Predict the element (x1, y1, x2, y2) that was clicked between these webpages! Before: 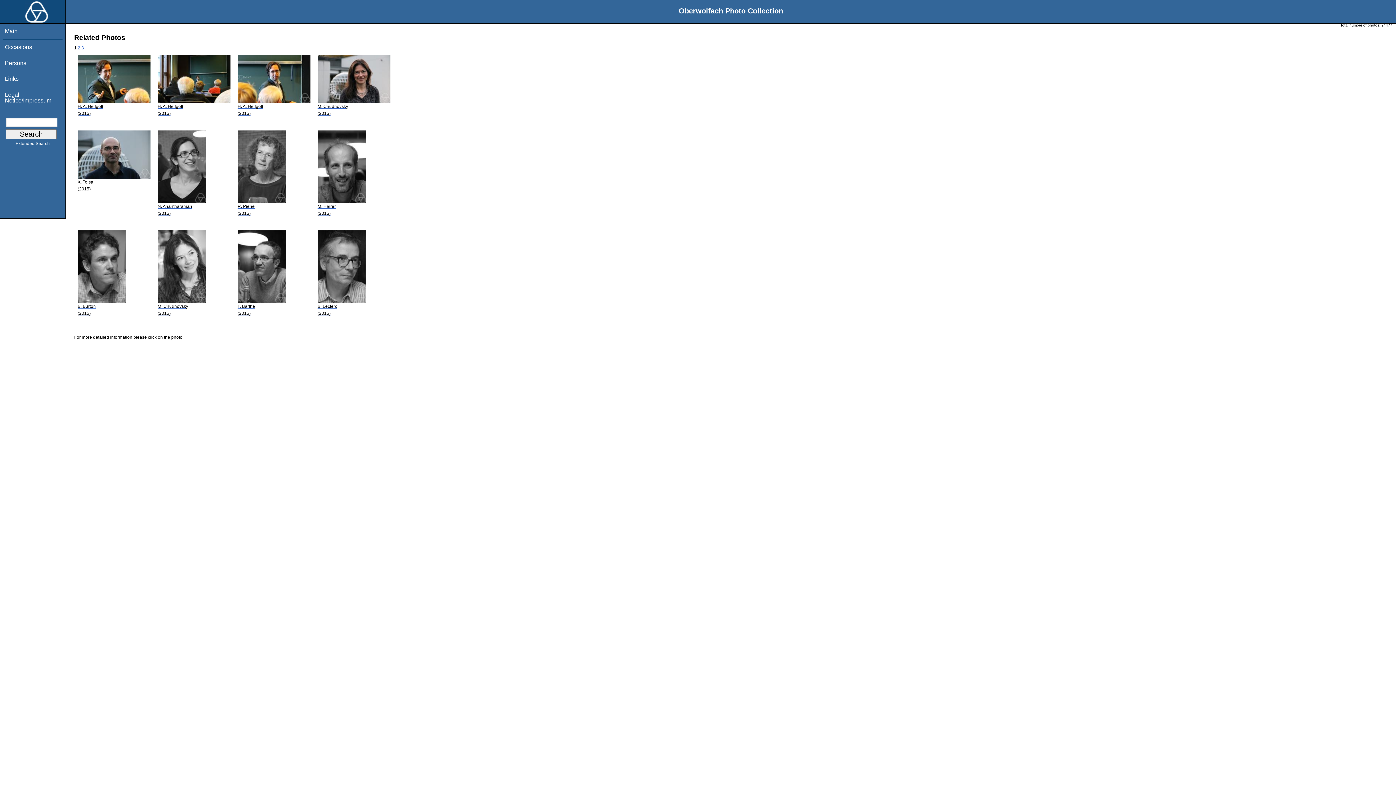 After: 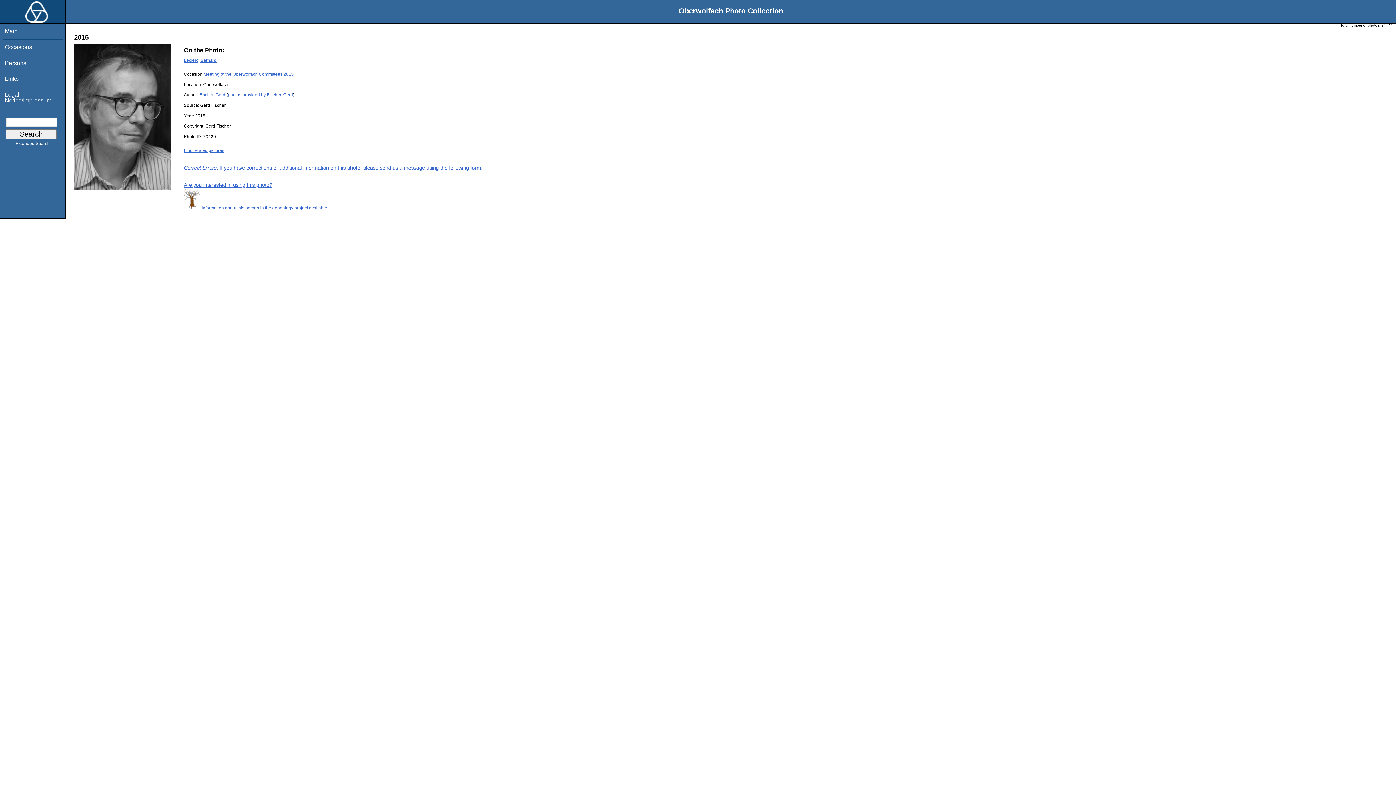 Action: bbox: (317, 299, 390, 317) label: B. Leclerc
(2015)